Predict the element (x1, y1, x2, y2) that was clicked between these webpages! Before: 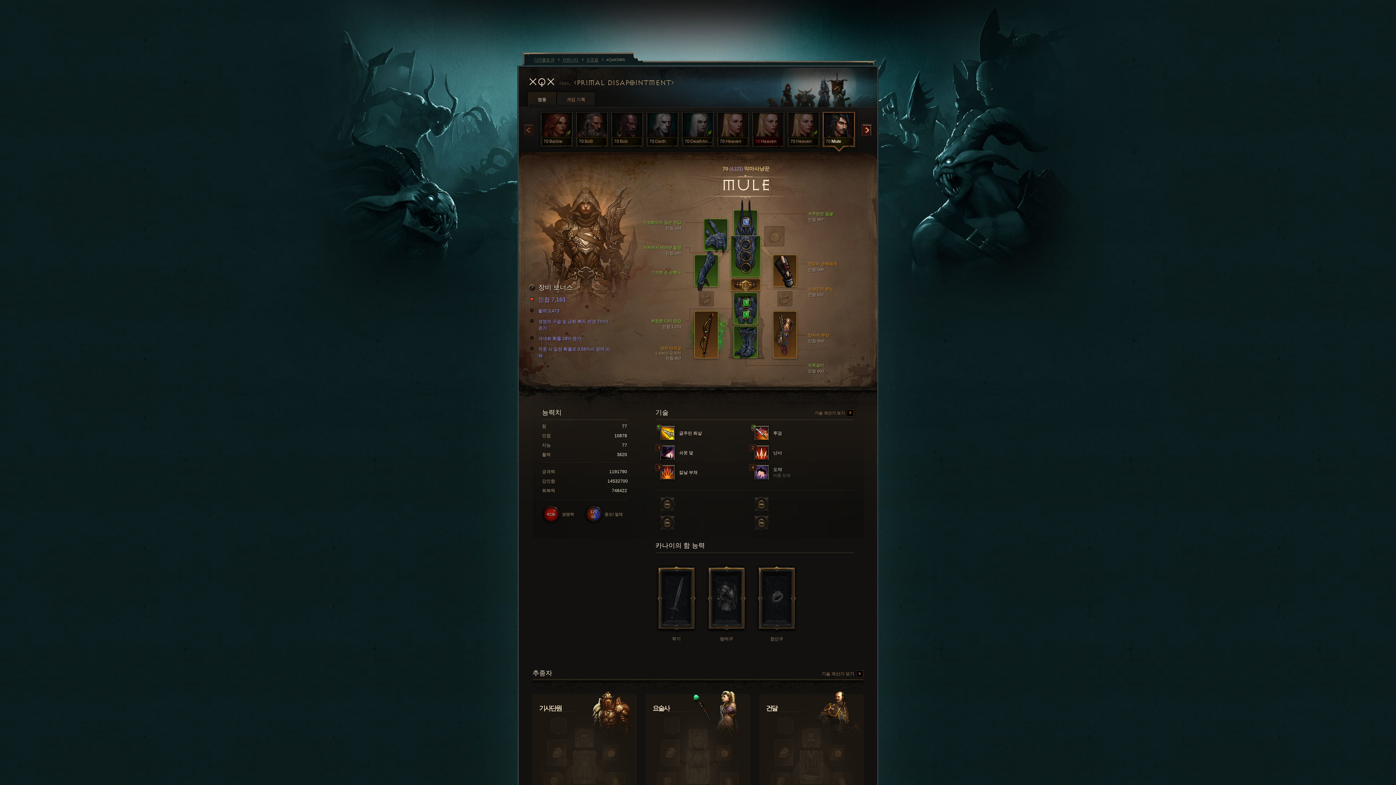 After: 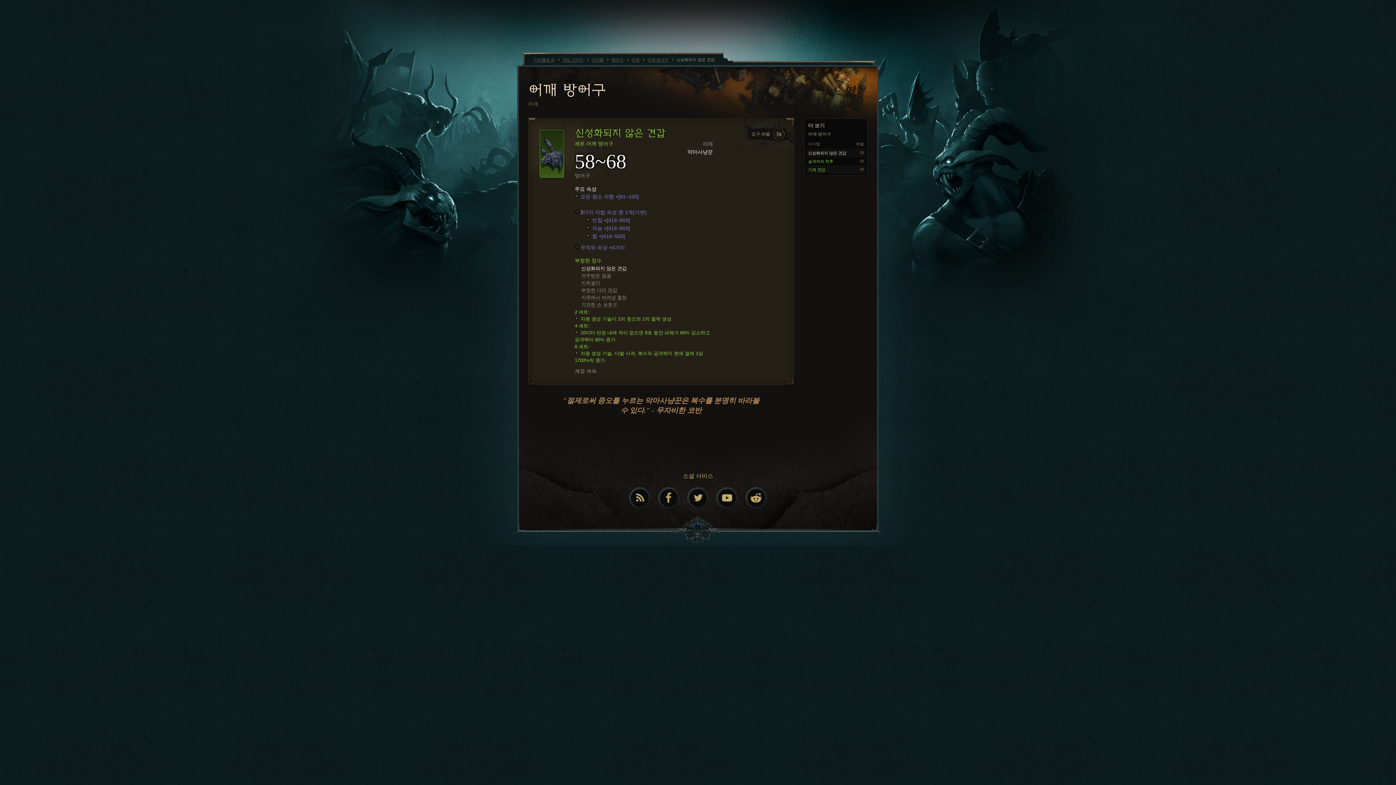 Action: bbox: (704, 219, 727, 250)